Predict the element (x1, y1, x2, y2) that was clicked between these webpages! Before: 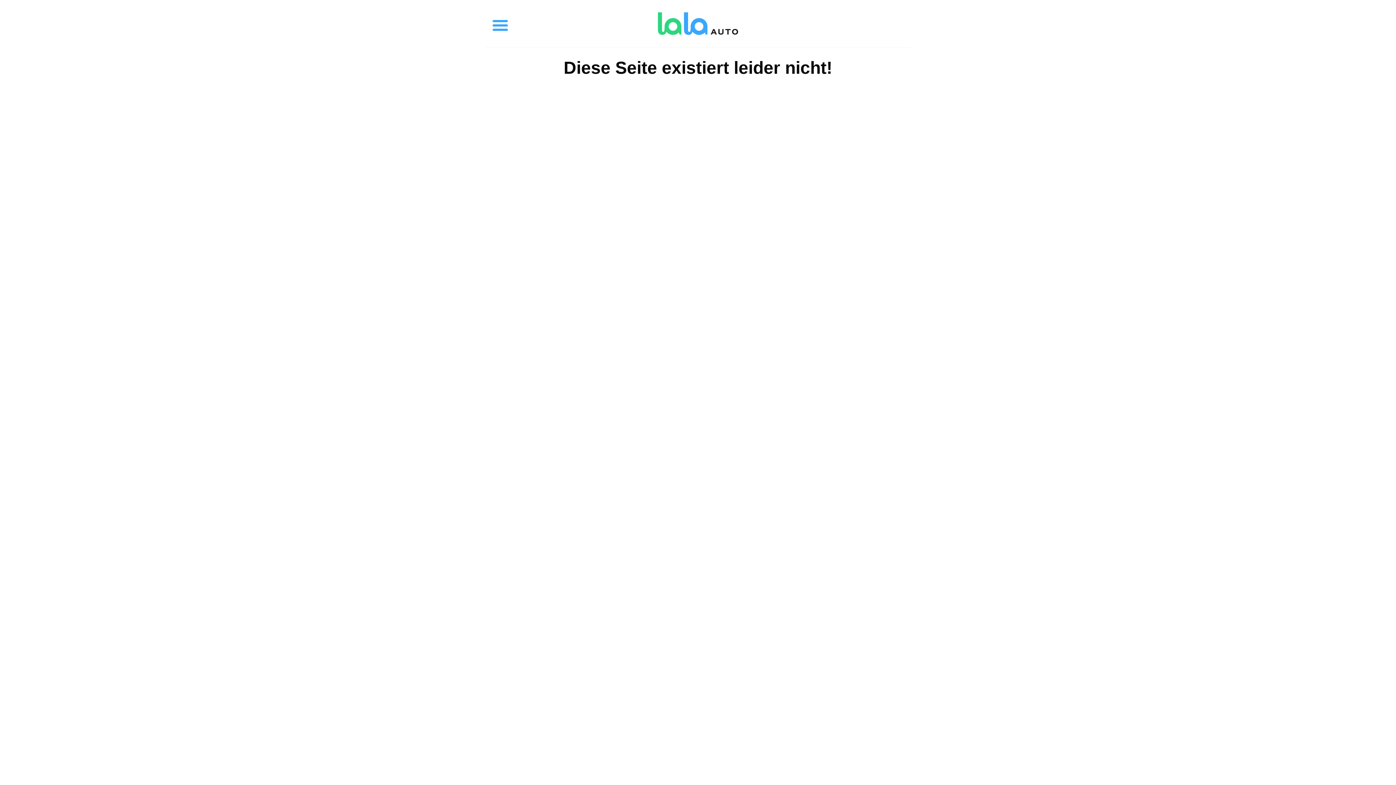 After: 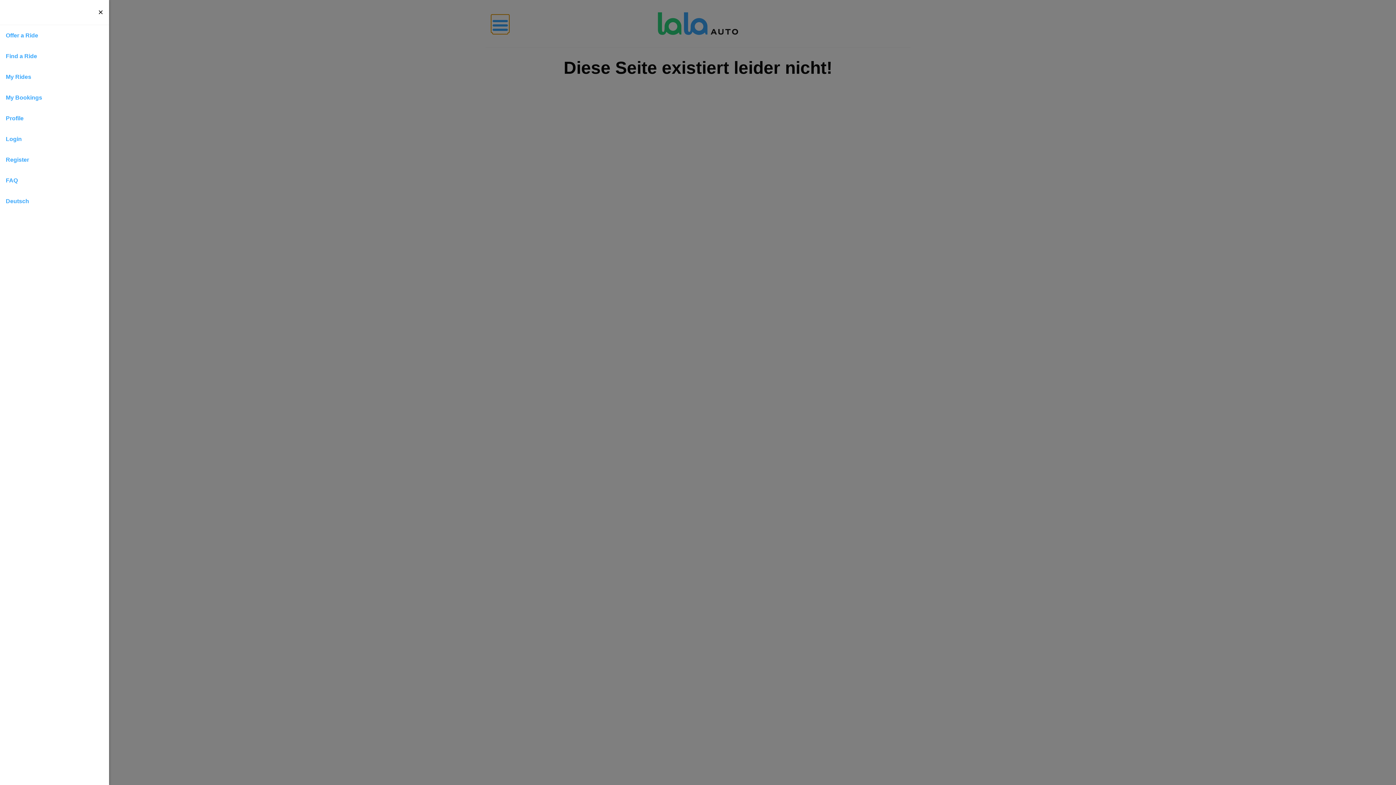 Action: label: Toggle menu bbox: (491, 14, 509, 32)